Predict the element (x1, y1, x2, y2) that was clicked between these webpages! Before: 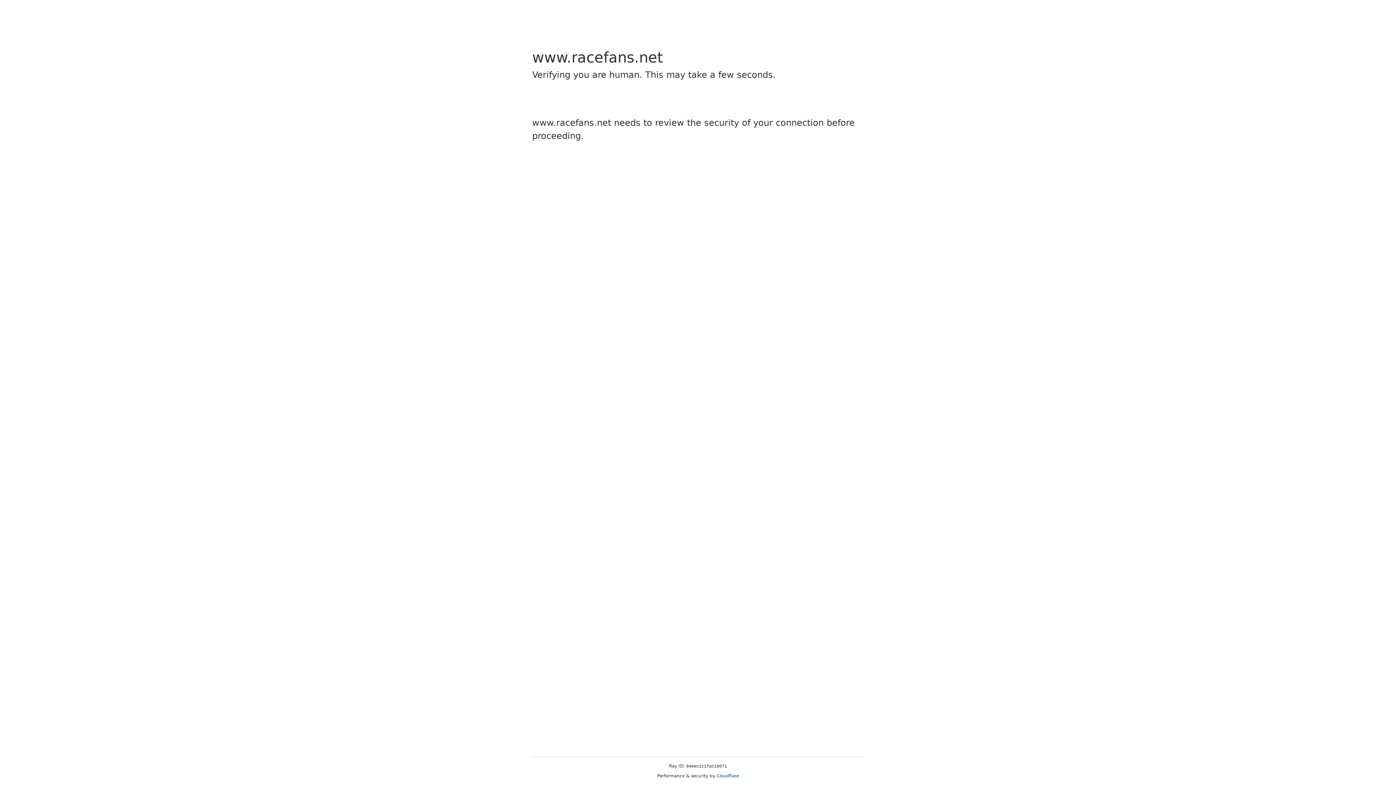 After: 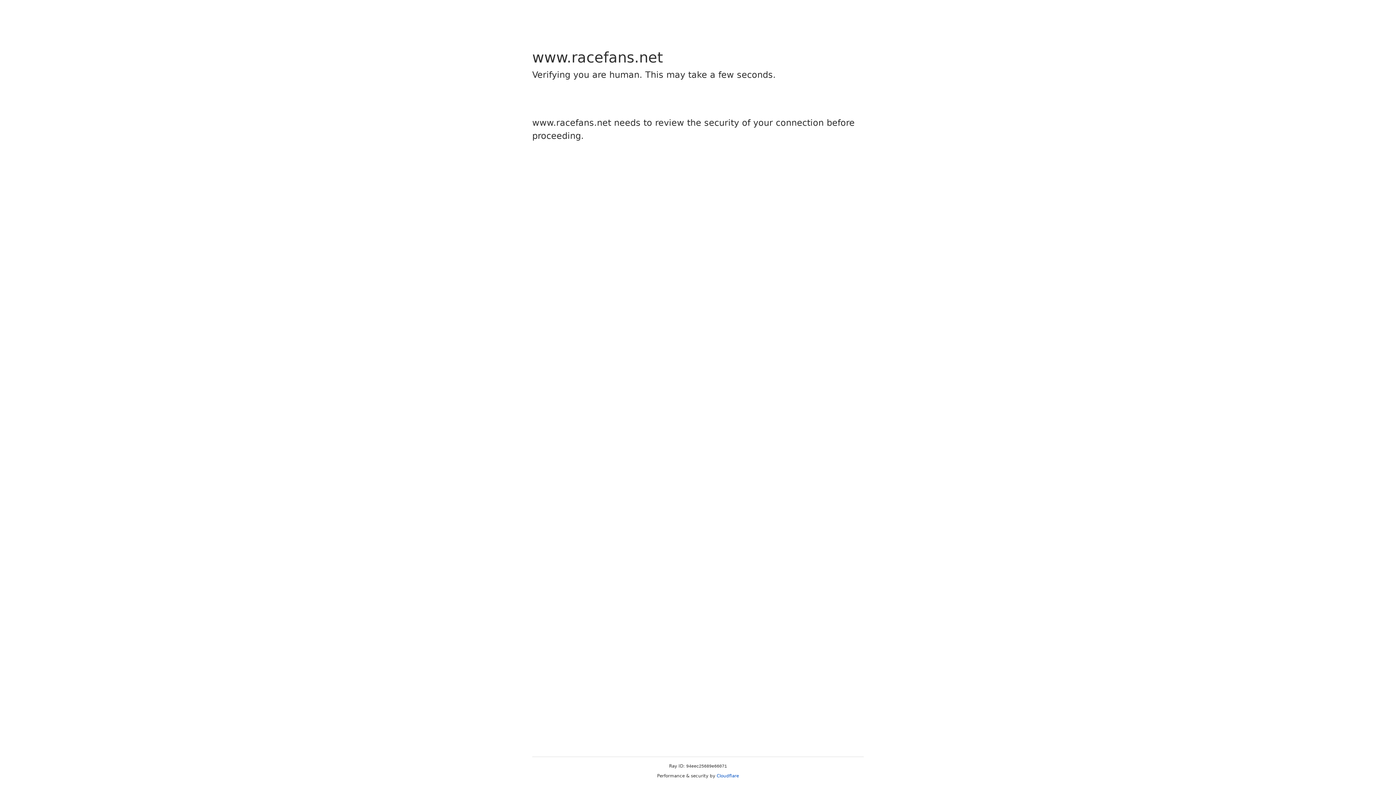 Action: bbox: (716, 773, 739, 778) label: Cloudflare